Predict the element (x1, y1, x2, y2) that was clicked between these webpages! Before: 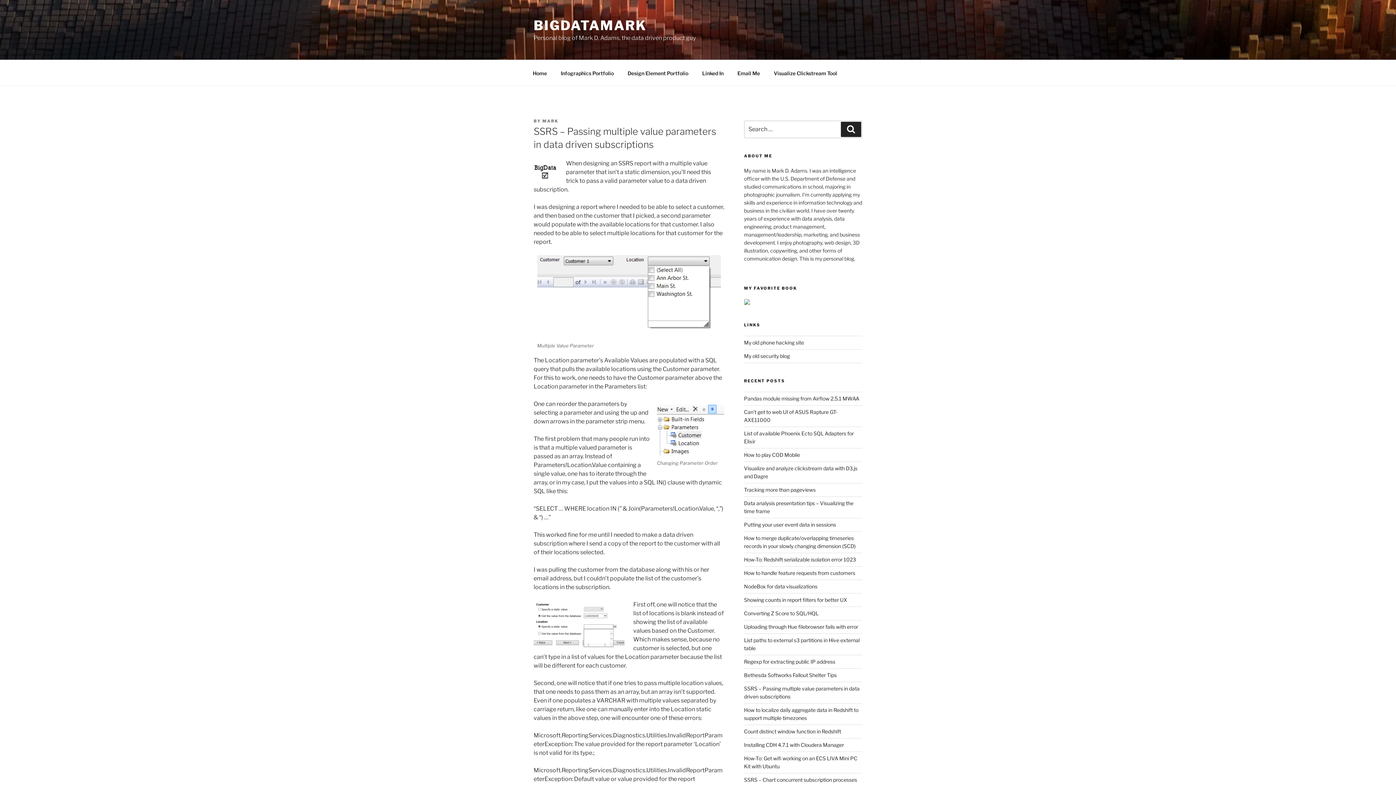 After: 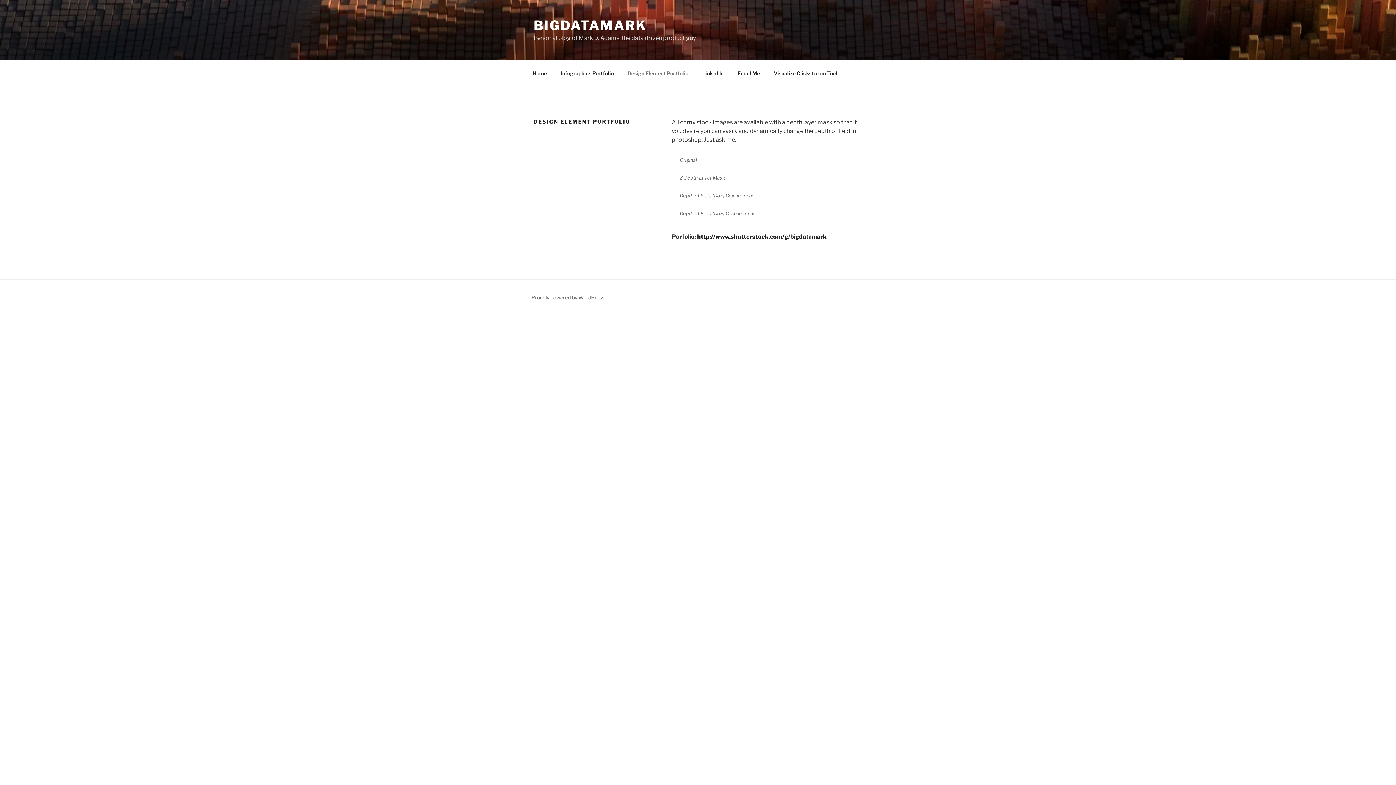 Action: label: Design Element Portfolio bbox: (621, 64, 694, 82)